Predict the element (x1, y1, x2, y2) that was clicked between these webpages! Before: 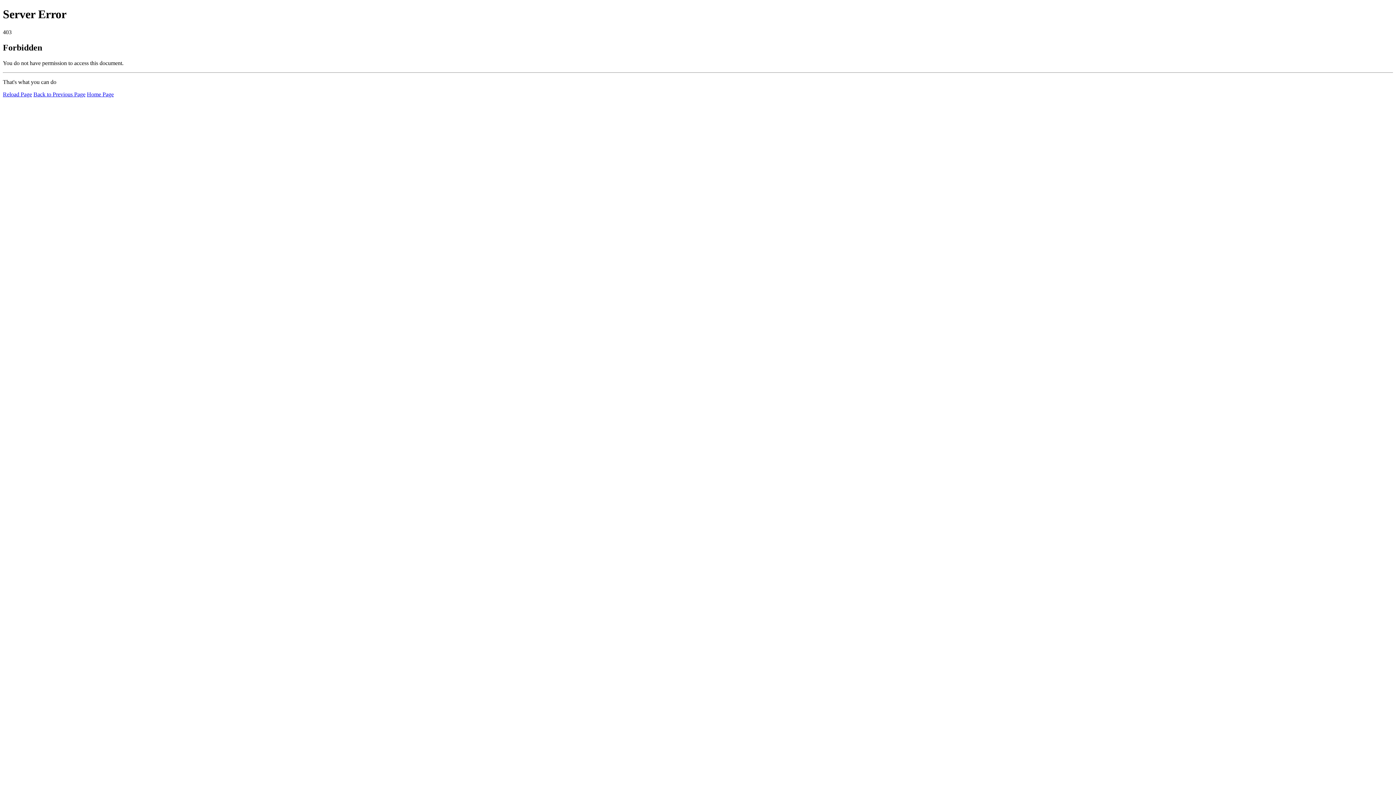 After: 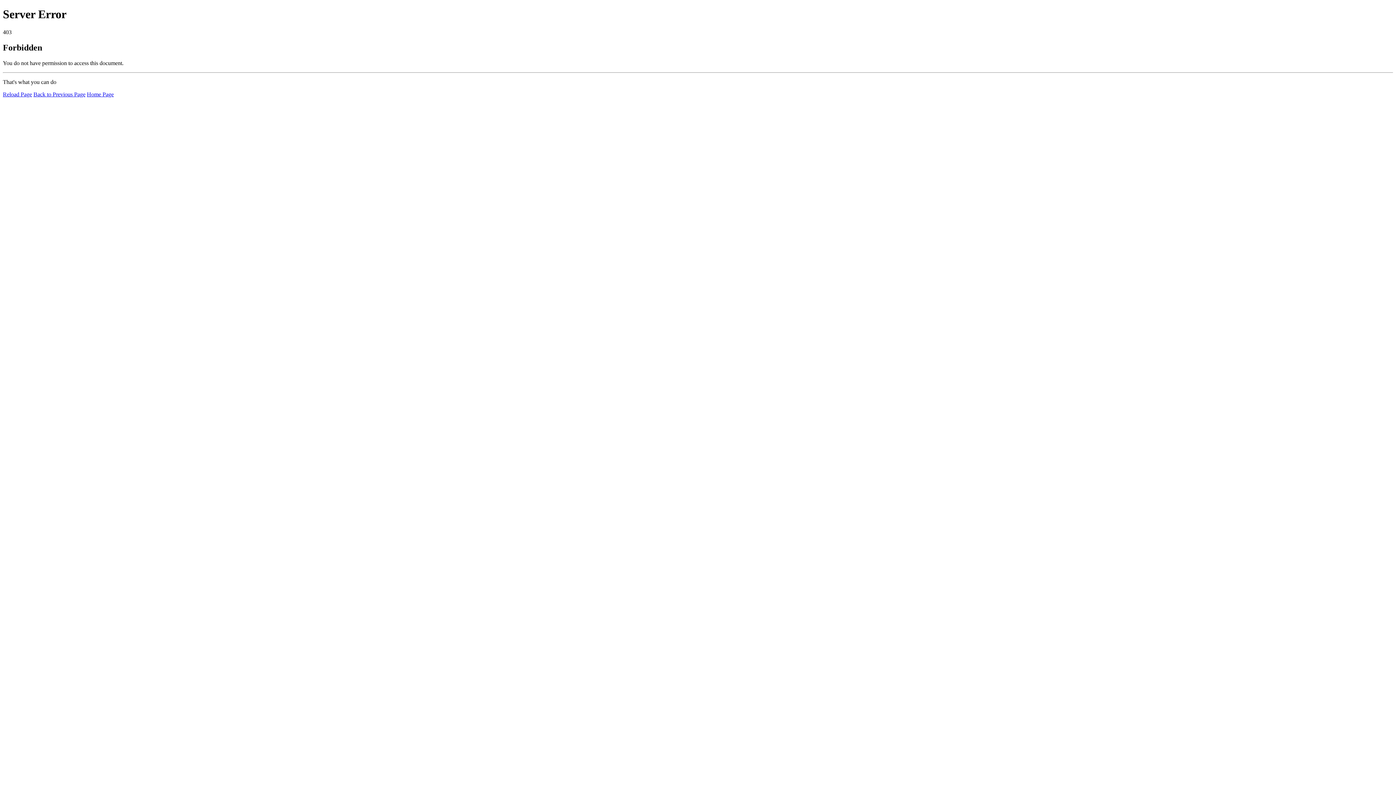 Action: label: Reload Page bbox: (2, 91, 32, 97)